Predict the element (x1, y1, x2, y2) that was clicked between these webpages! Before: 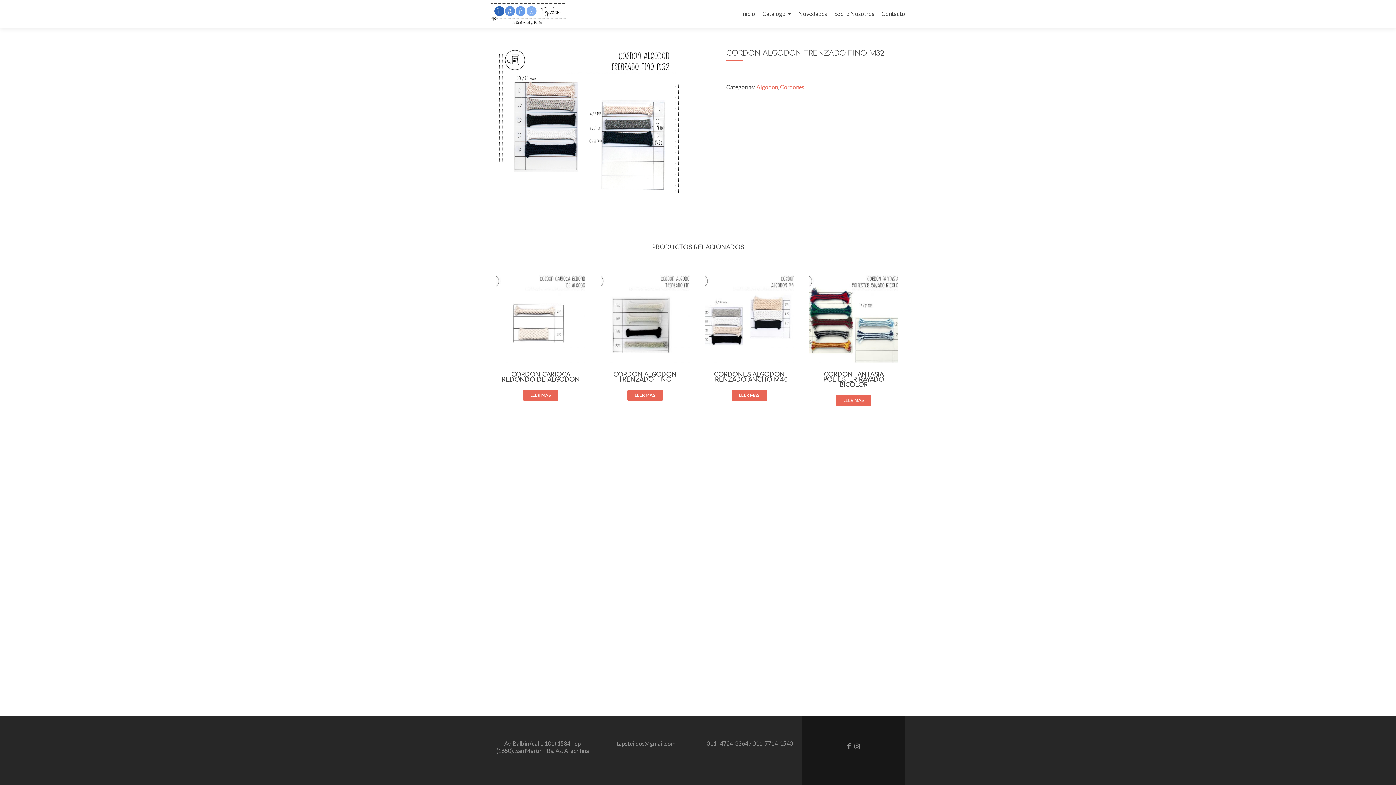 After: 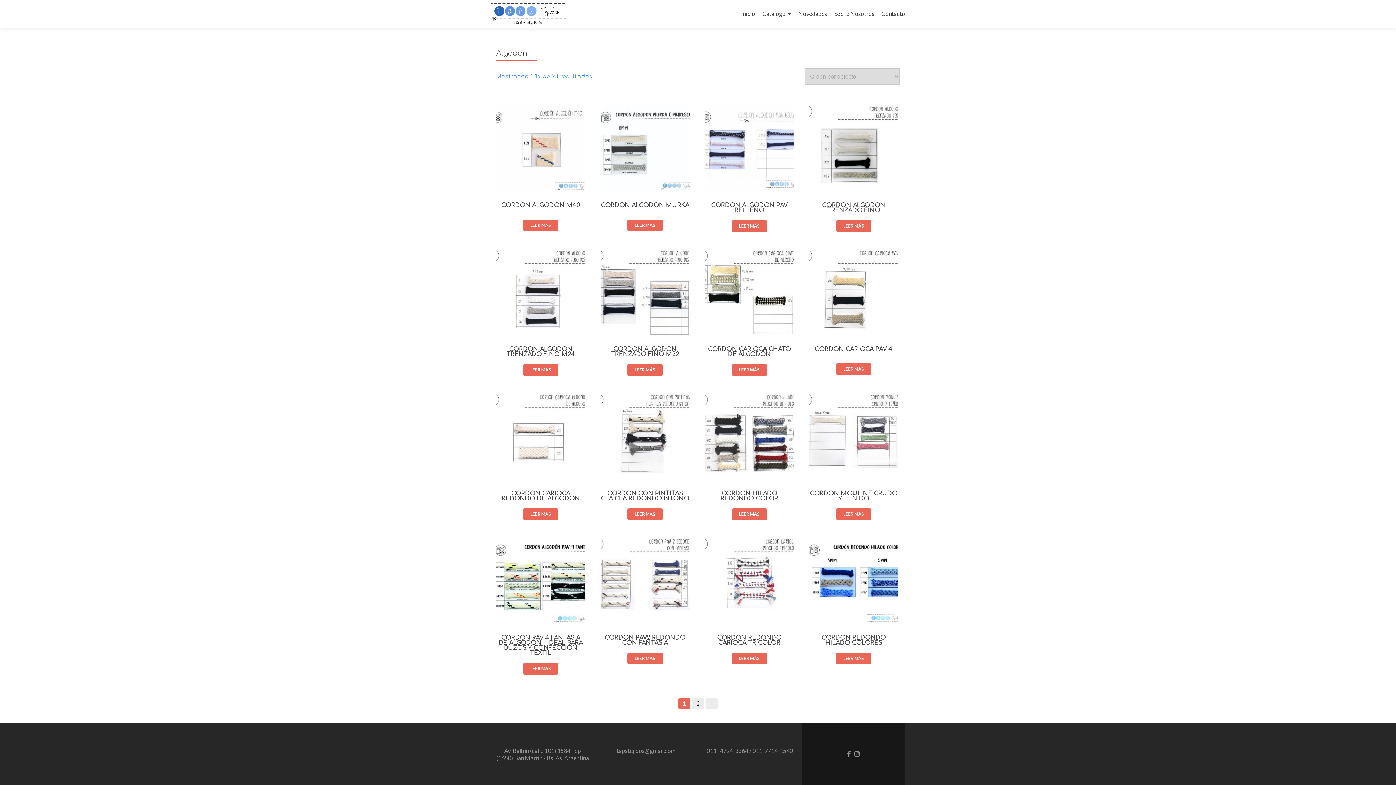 Action: bbox: (756, 83, 778, 90) label: Algodon